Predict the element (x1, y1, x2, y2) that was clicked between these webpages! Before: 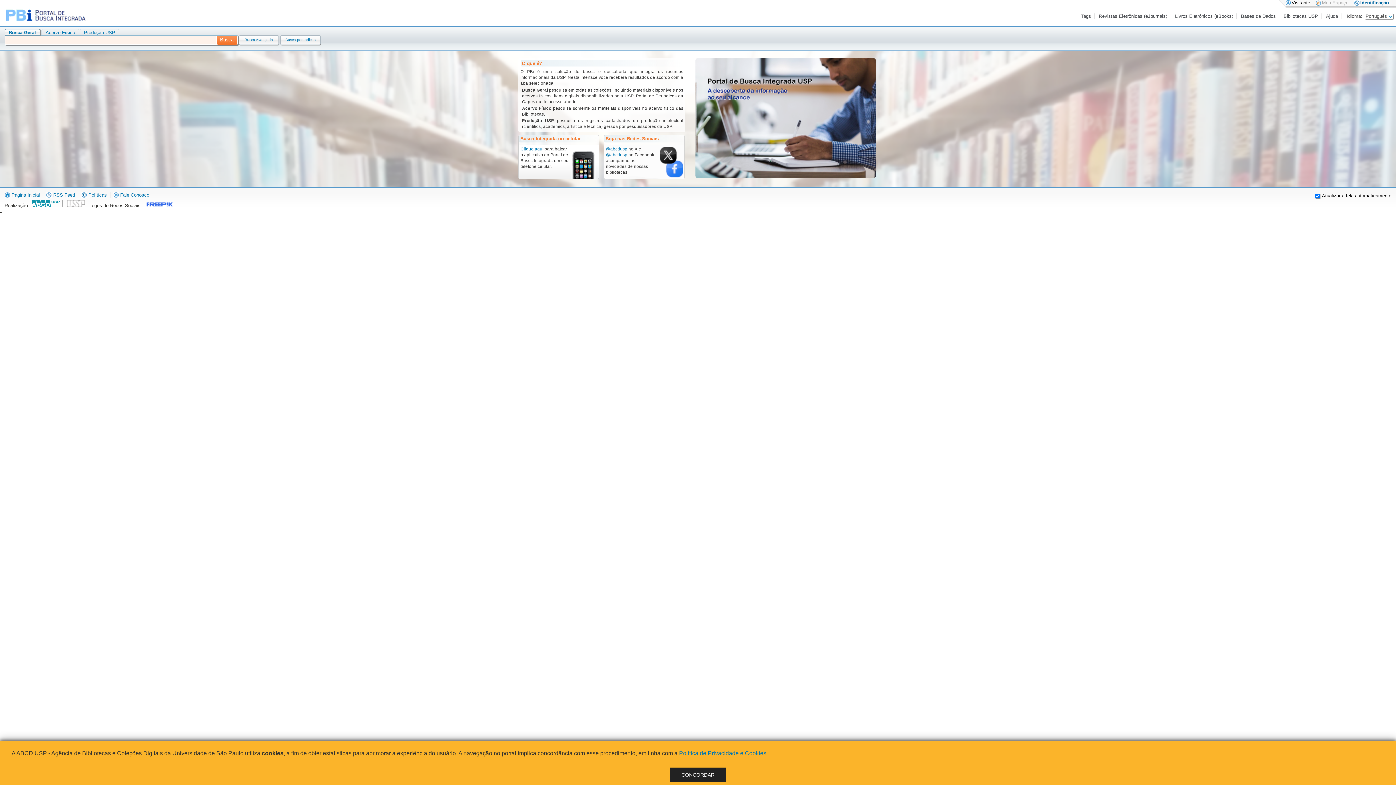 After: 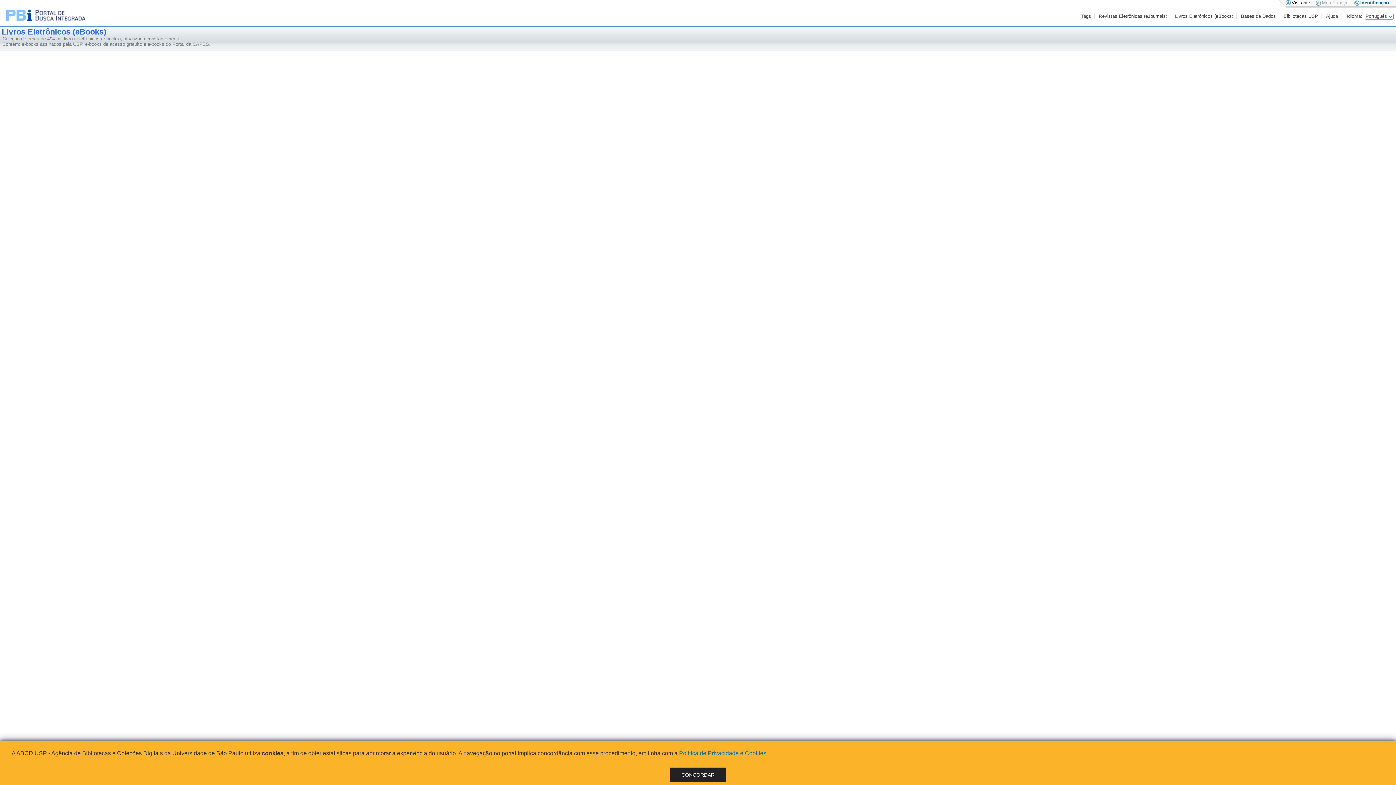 Action: label: Livros Eletrônicos (eBooks) bbox: (1175, 13, 1234, 18)